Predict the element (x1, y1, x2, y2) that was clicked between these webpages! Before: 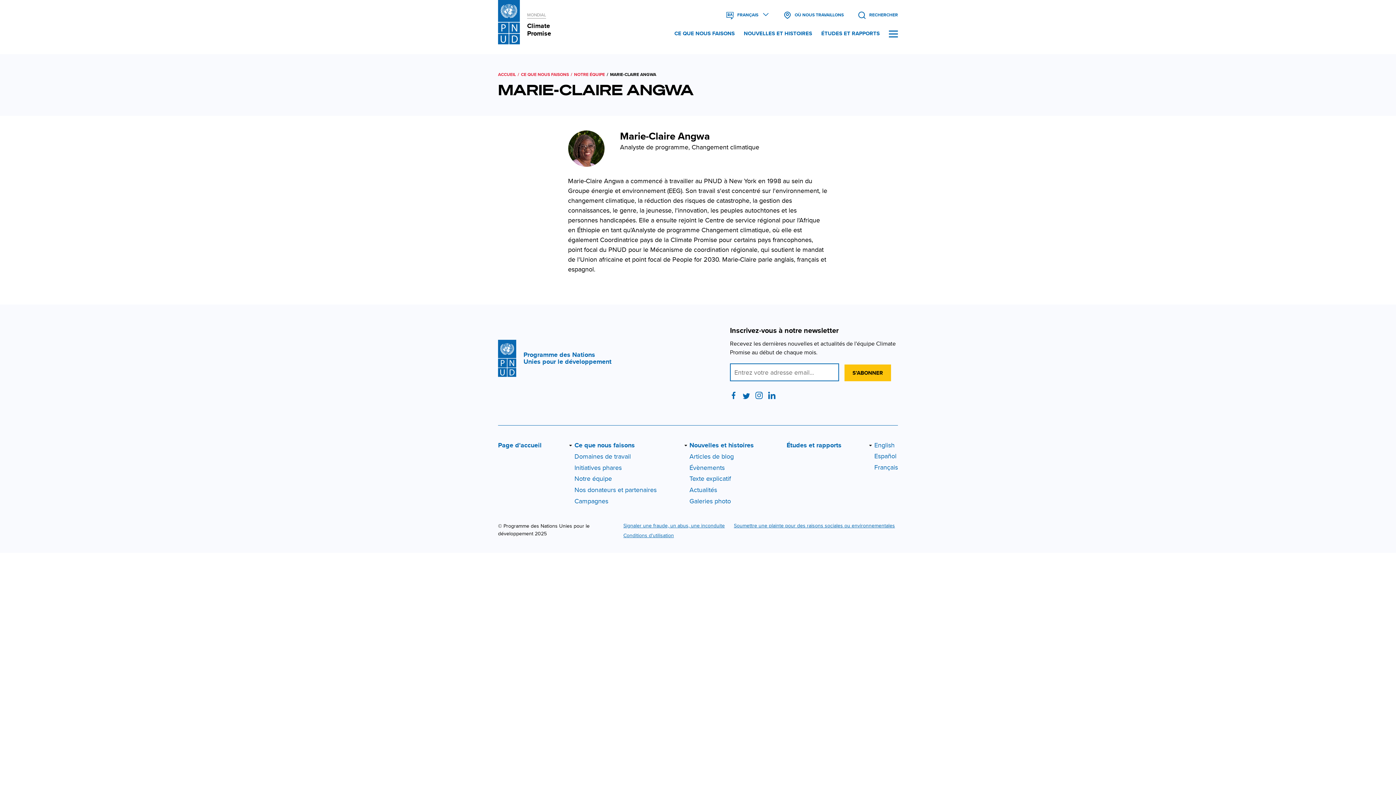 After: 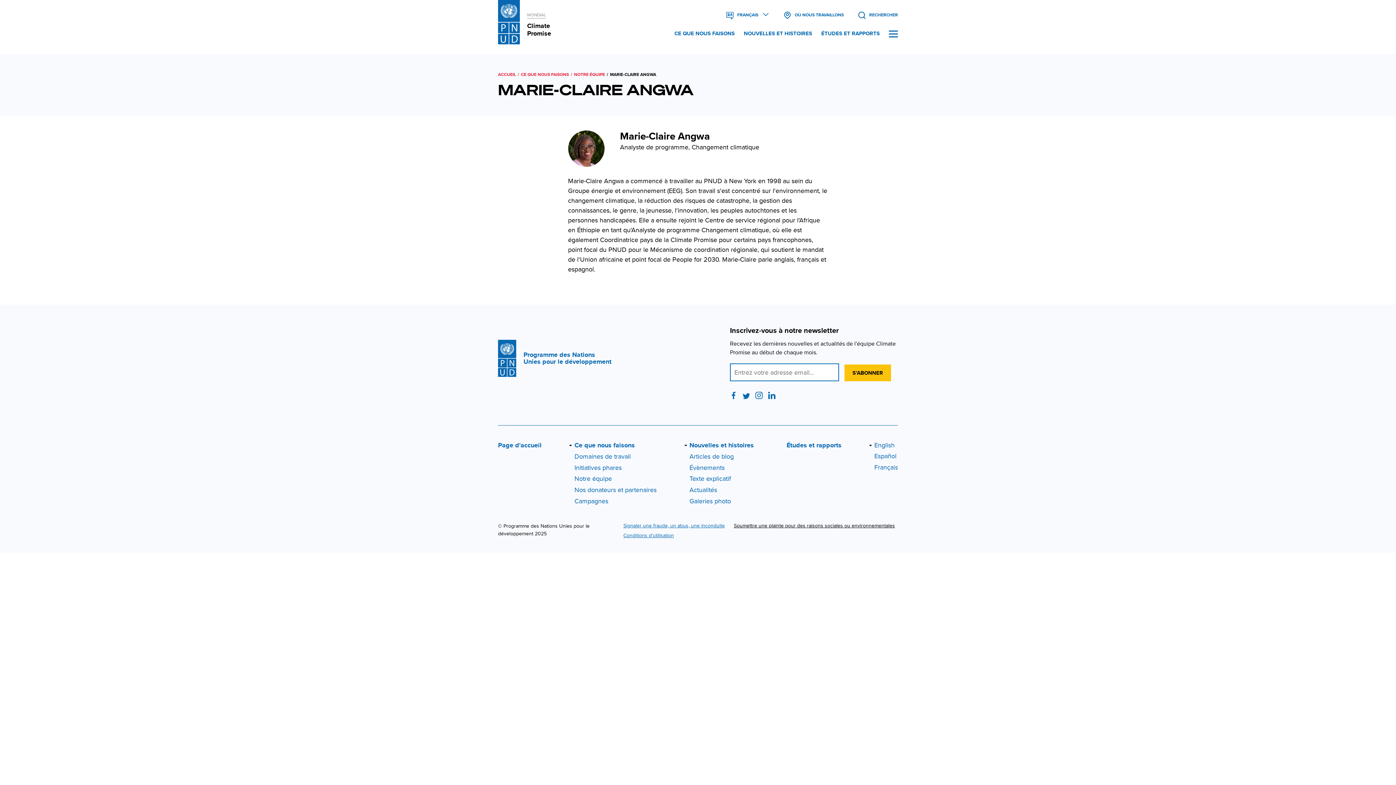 Action: bbox: (734, 522, 895, 529) label: Soumettre une plainte pour des raisons sociales ou environnementales